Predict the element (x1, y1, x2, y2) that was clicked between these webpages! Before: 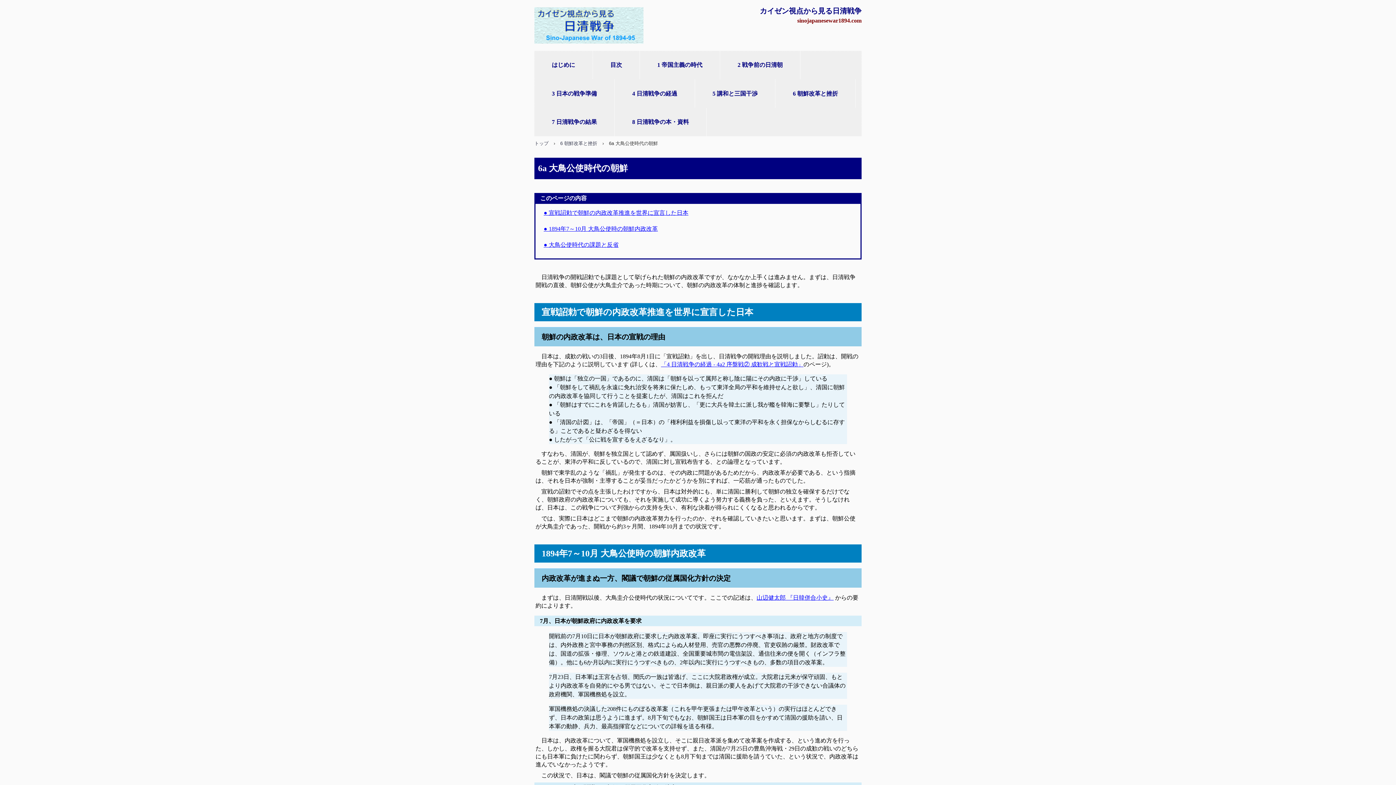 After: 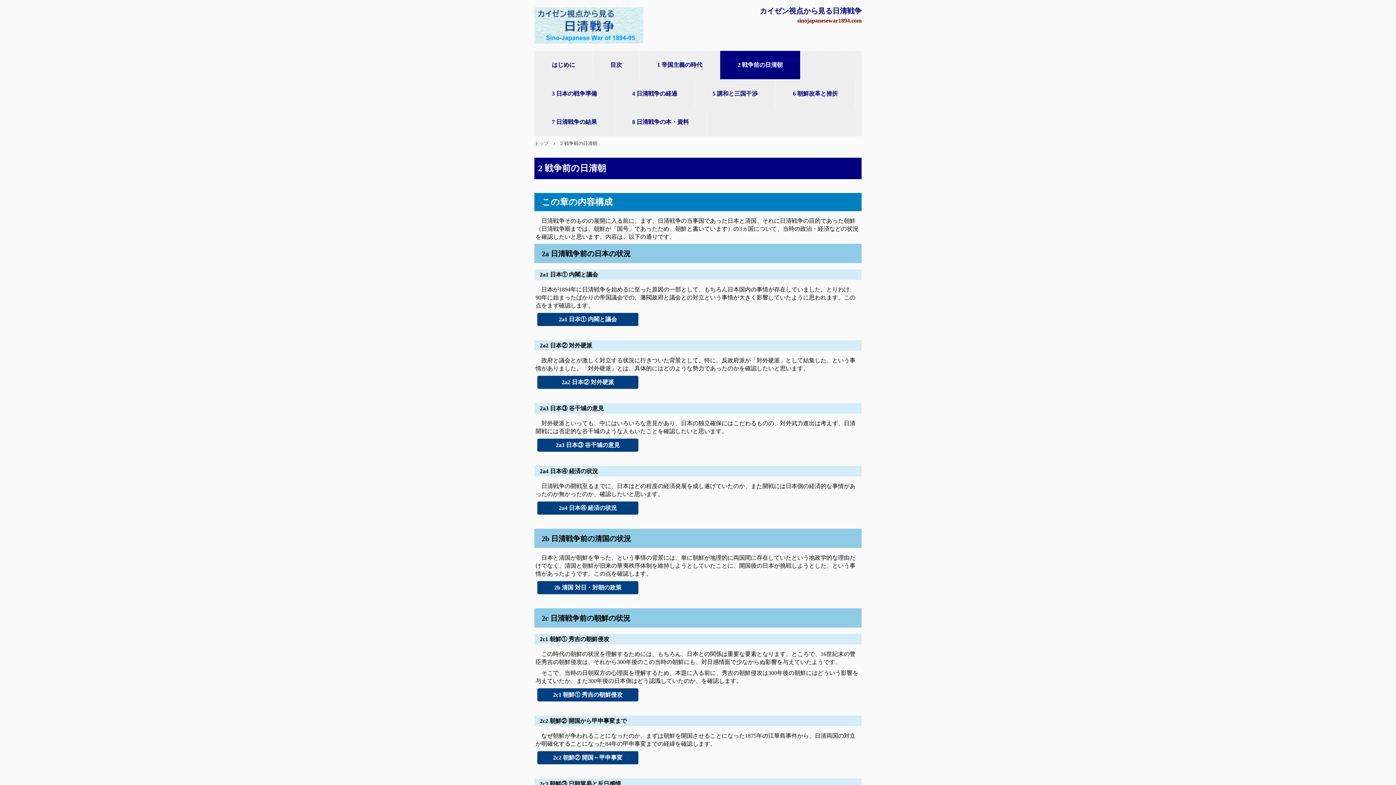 Action: bbox: (720, 50, 800, 79) label: 2 戦争前の日清朝